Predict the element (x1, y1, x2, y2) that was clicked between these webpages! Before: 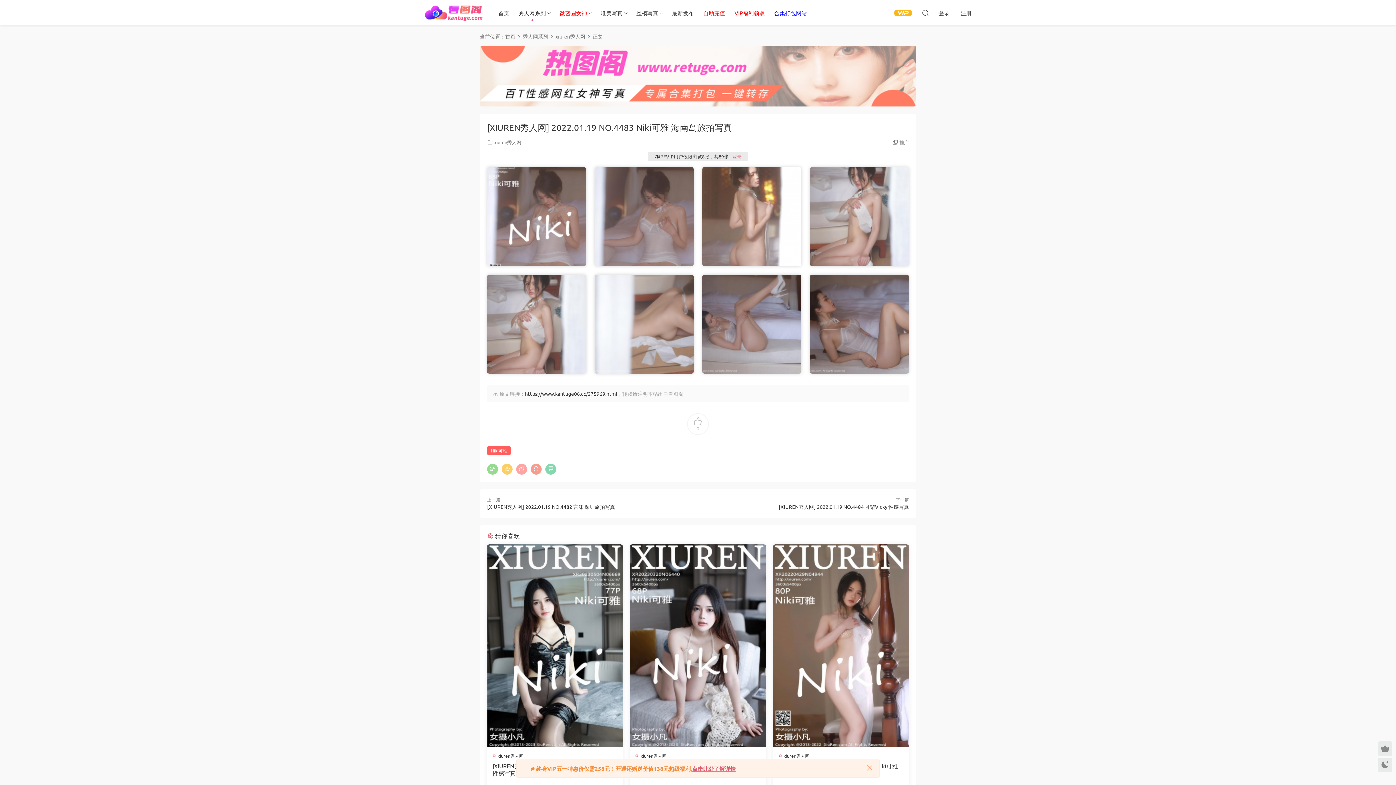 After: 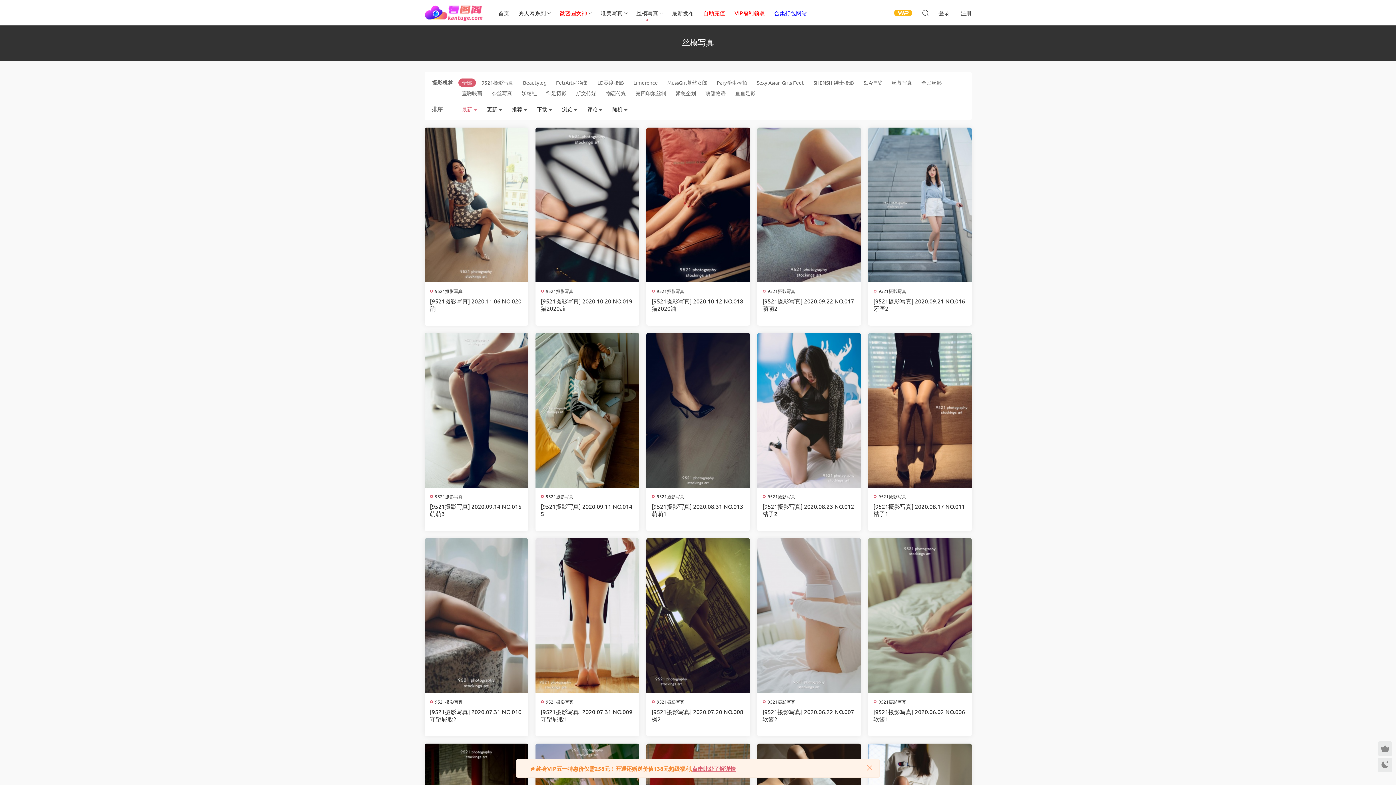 Action: label: 丝模写真 bbox: (631, 0, 663, 25)